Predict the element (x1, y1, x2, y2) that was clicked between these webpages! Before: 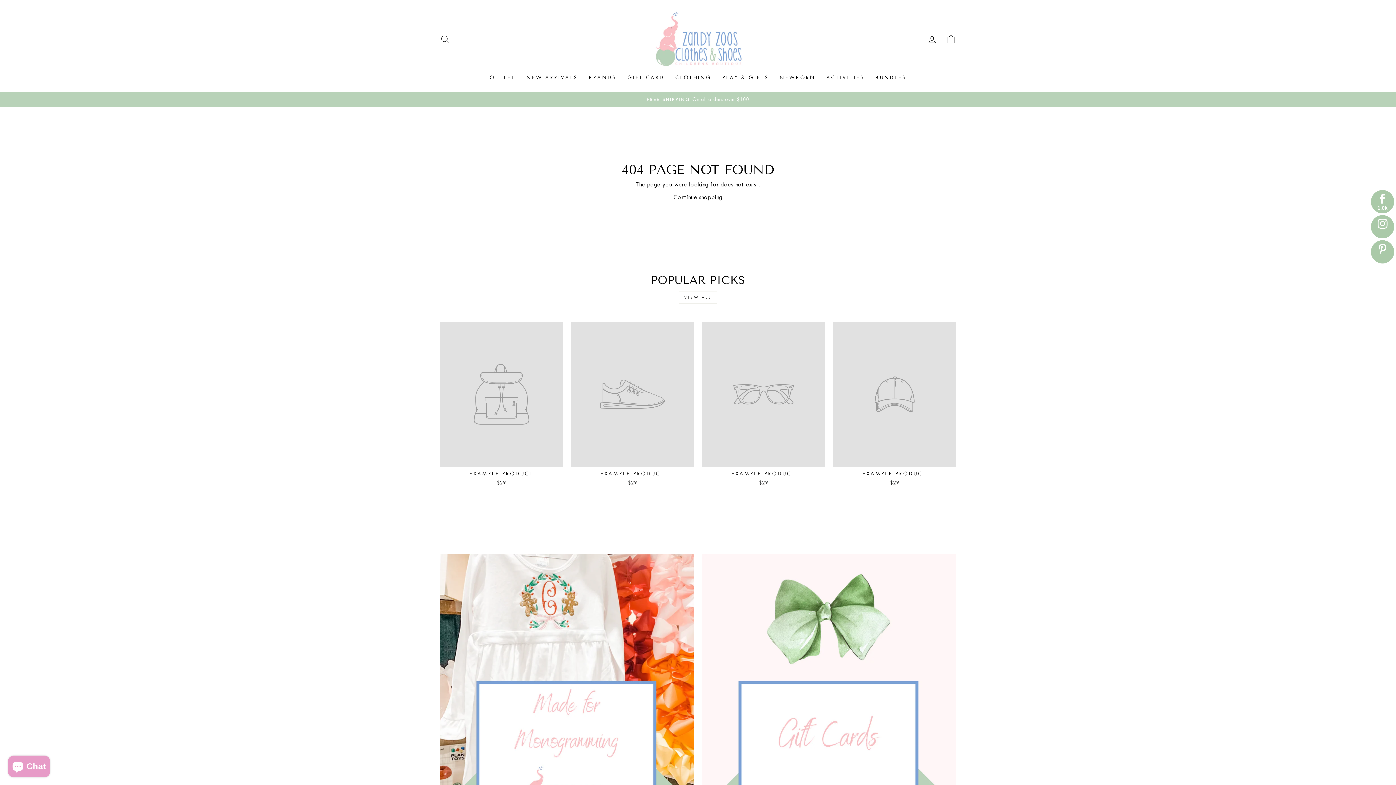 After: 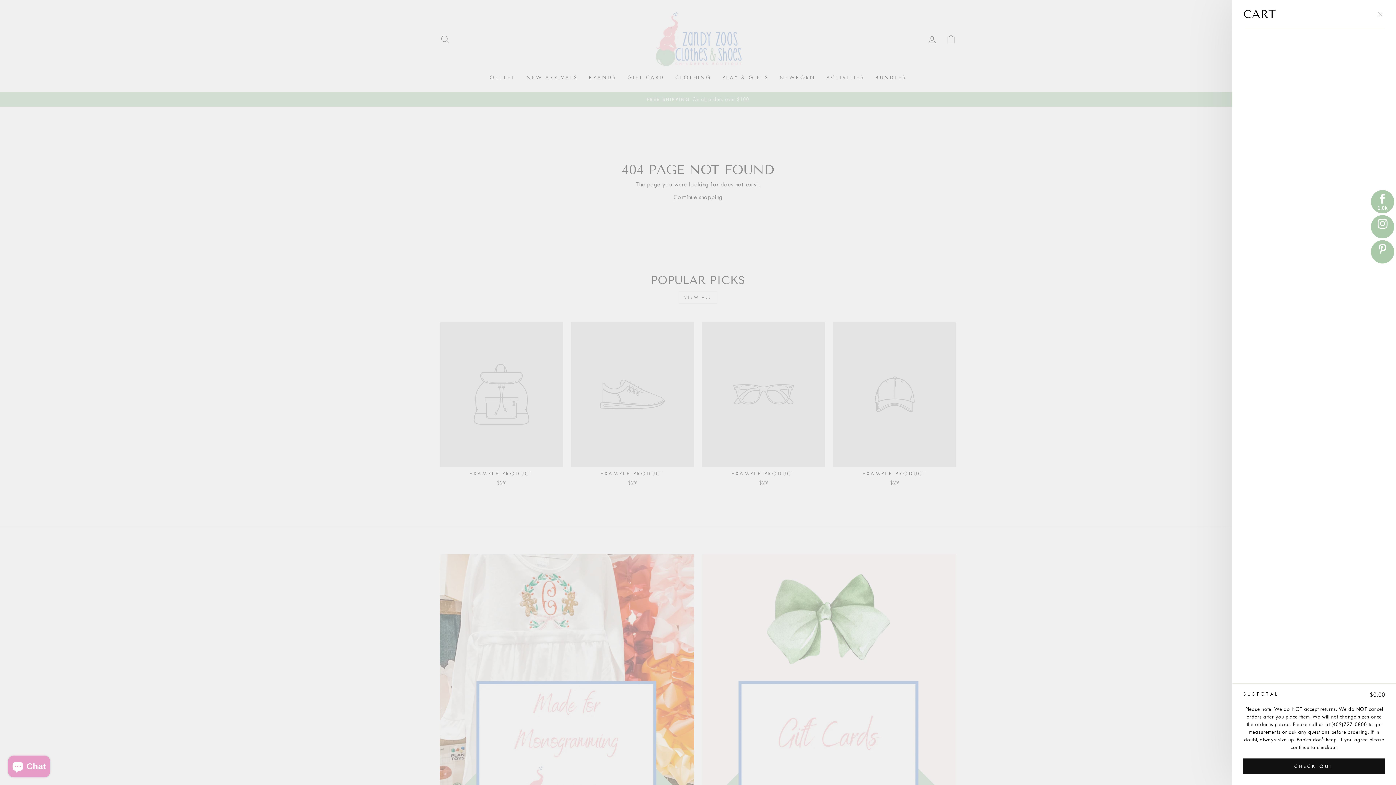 Action: label: CART bbox: (941, 31, 960, 47)